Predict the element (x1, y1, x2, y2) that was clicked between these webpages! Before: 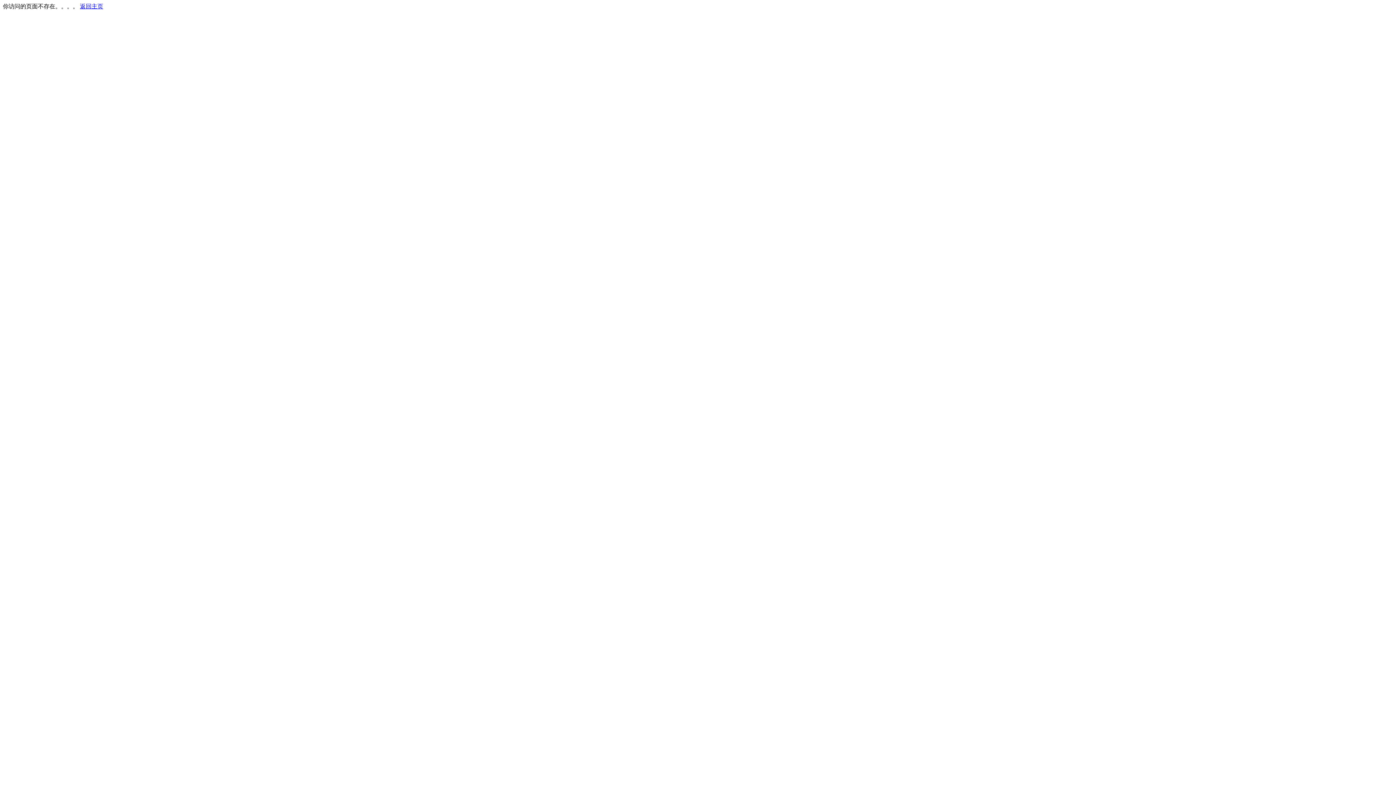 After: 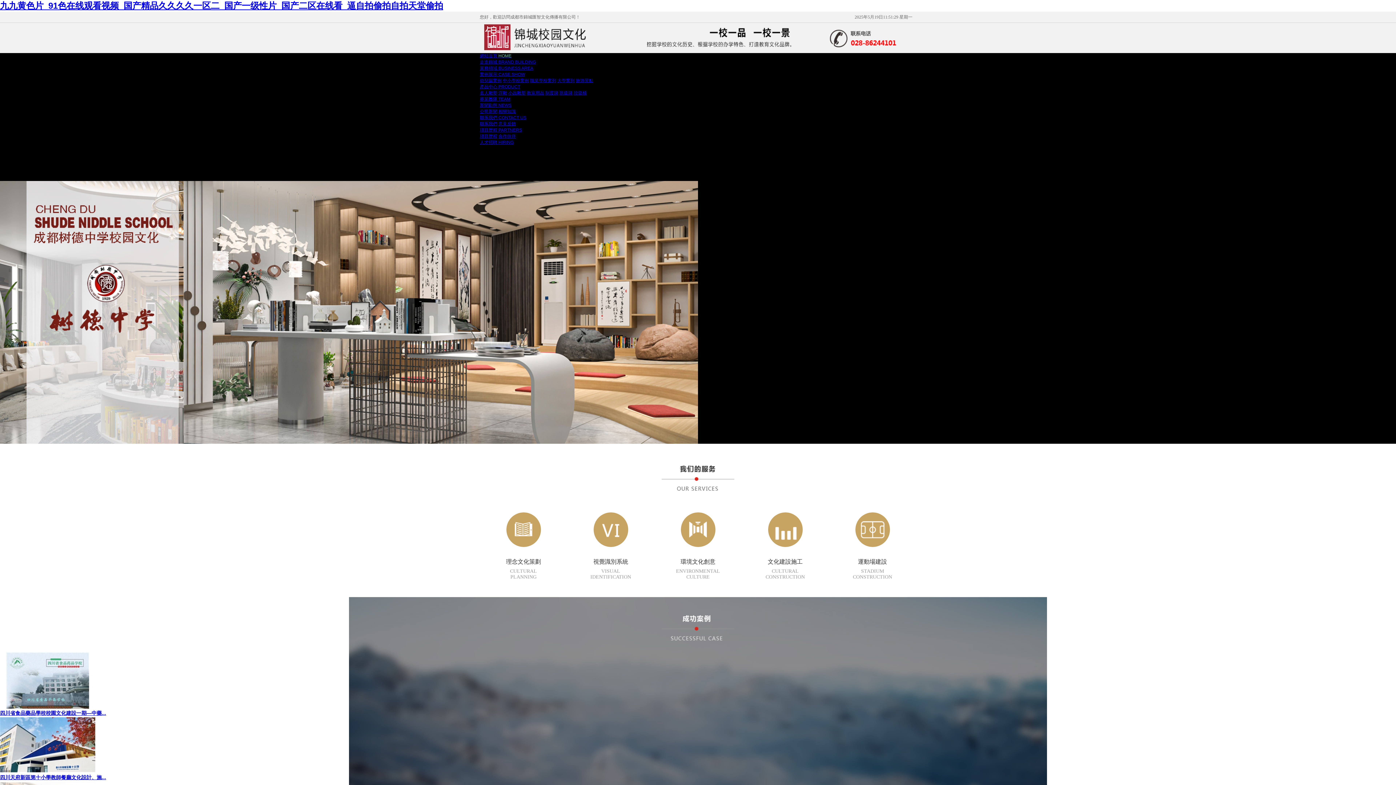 Action: bbox: (80, 3, 103, 9) label: 返回主页